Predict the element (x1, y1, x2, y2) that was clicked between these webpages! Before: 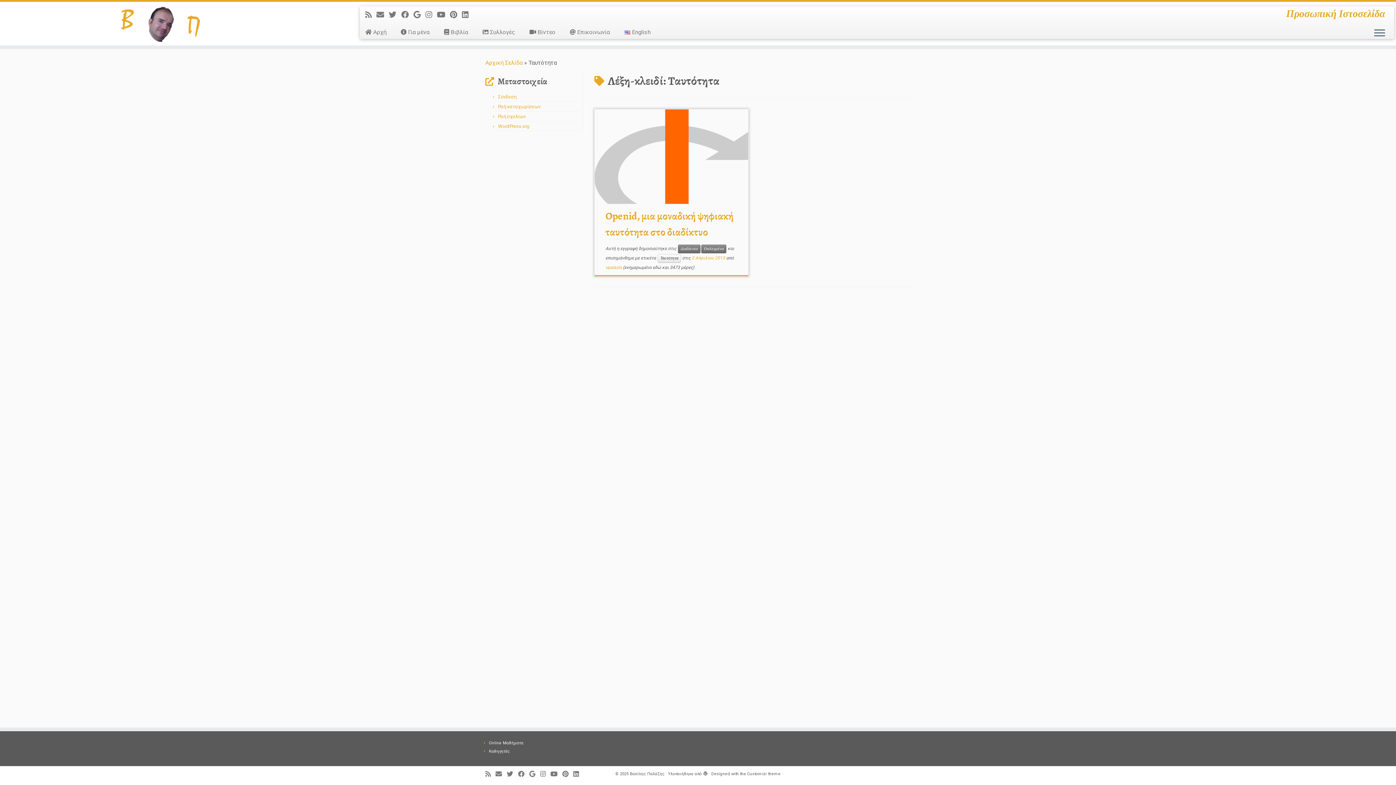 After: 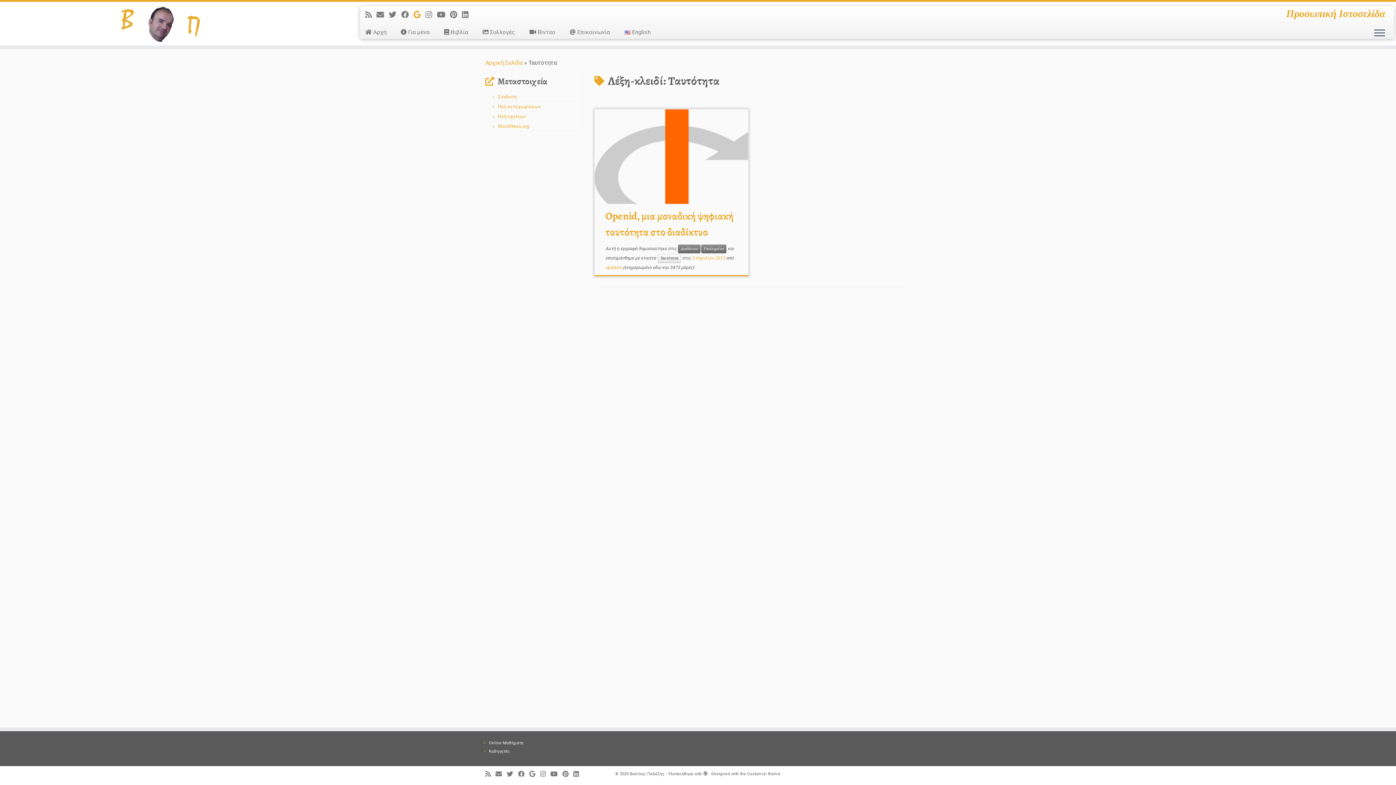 Action: bbox: (413, 10, 425, 19) label: Ακολουθήστε με στο Google+